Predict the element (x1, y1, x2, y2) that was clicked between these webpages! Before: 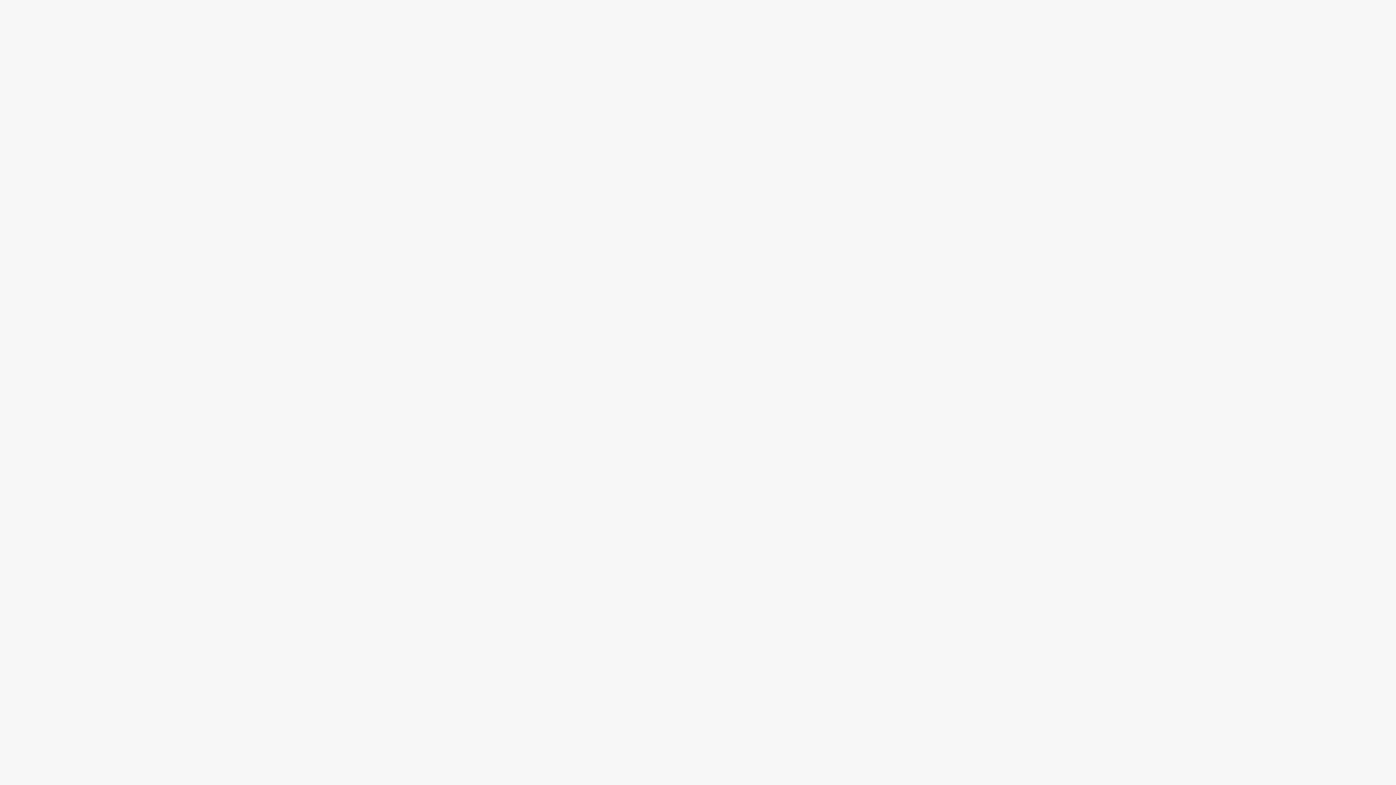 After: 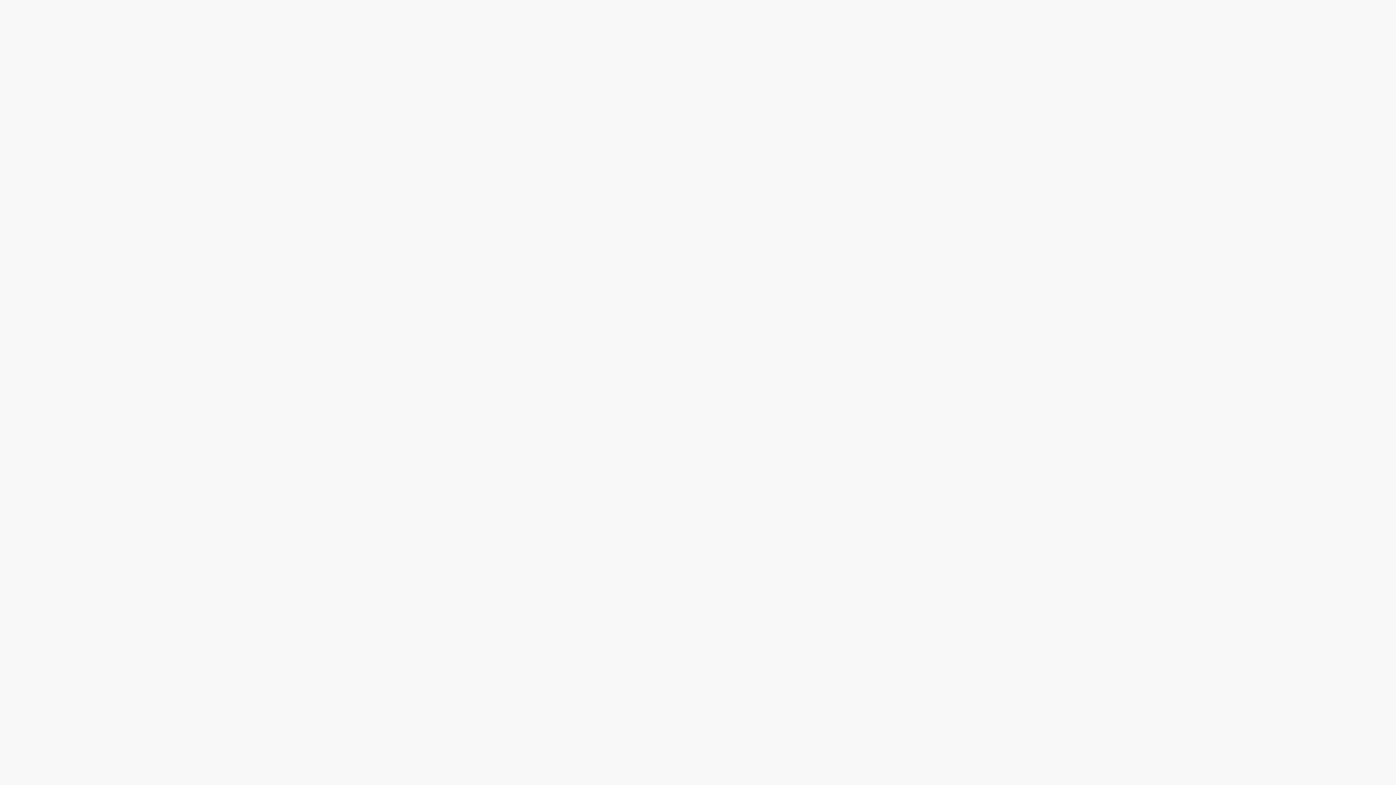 Action: label: Privacy Notice bbox: (592, 774, 619, 789)